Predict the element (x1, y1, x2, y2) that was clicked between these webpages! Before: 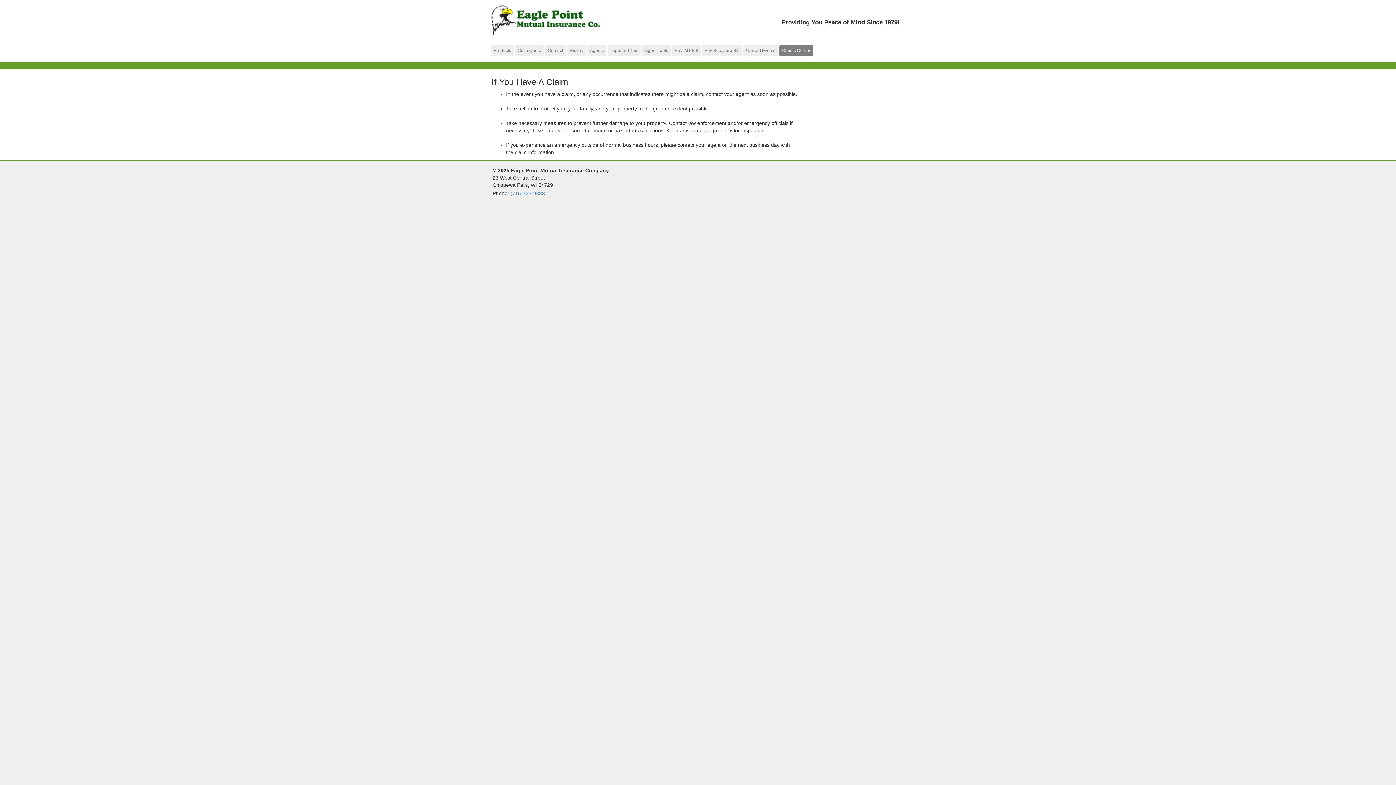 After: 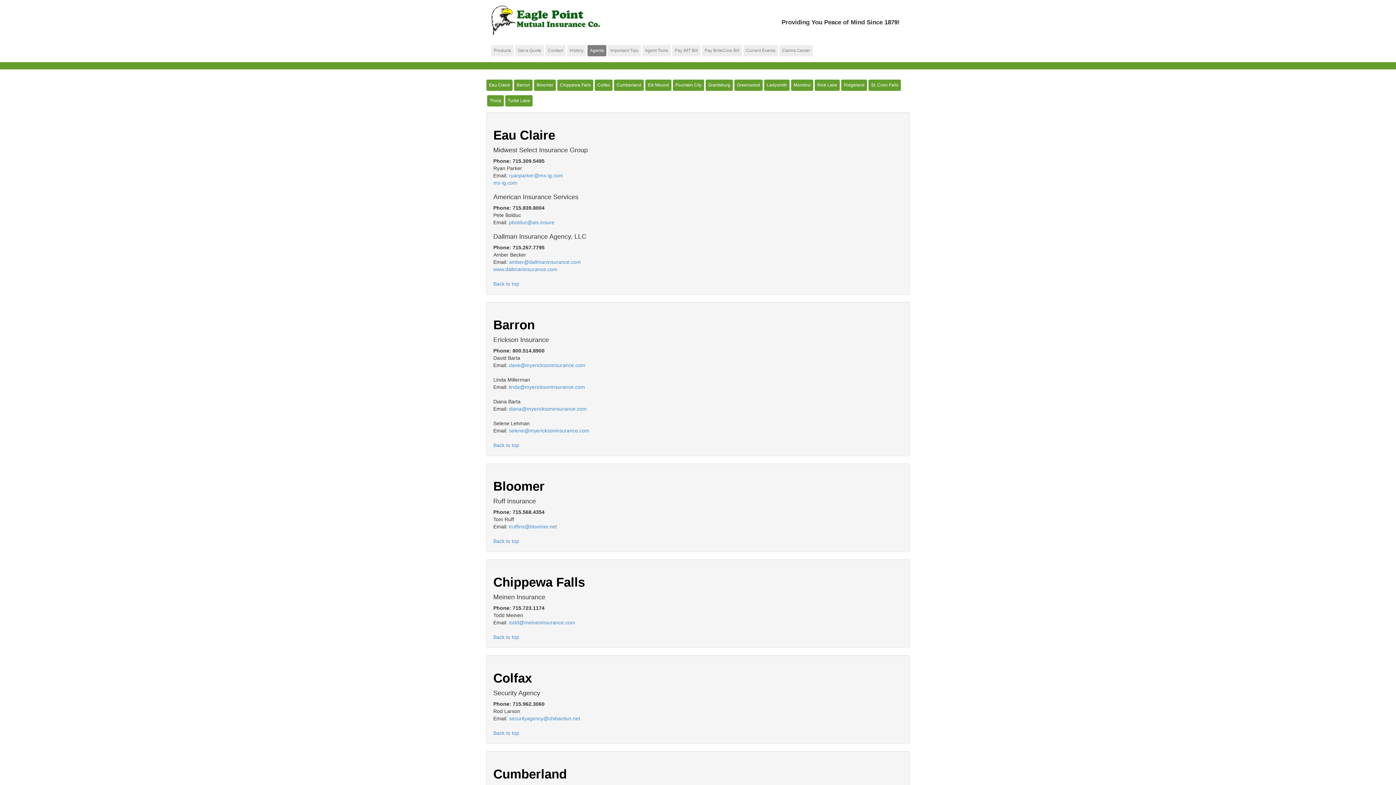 Action: label: Agents bbox: (587, 44, 606, 56)